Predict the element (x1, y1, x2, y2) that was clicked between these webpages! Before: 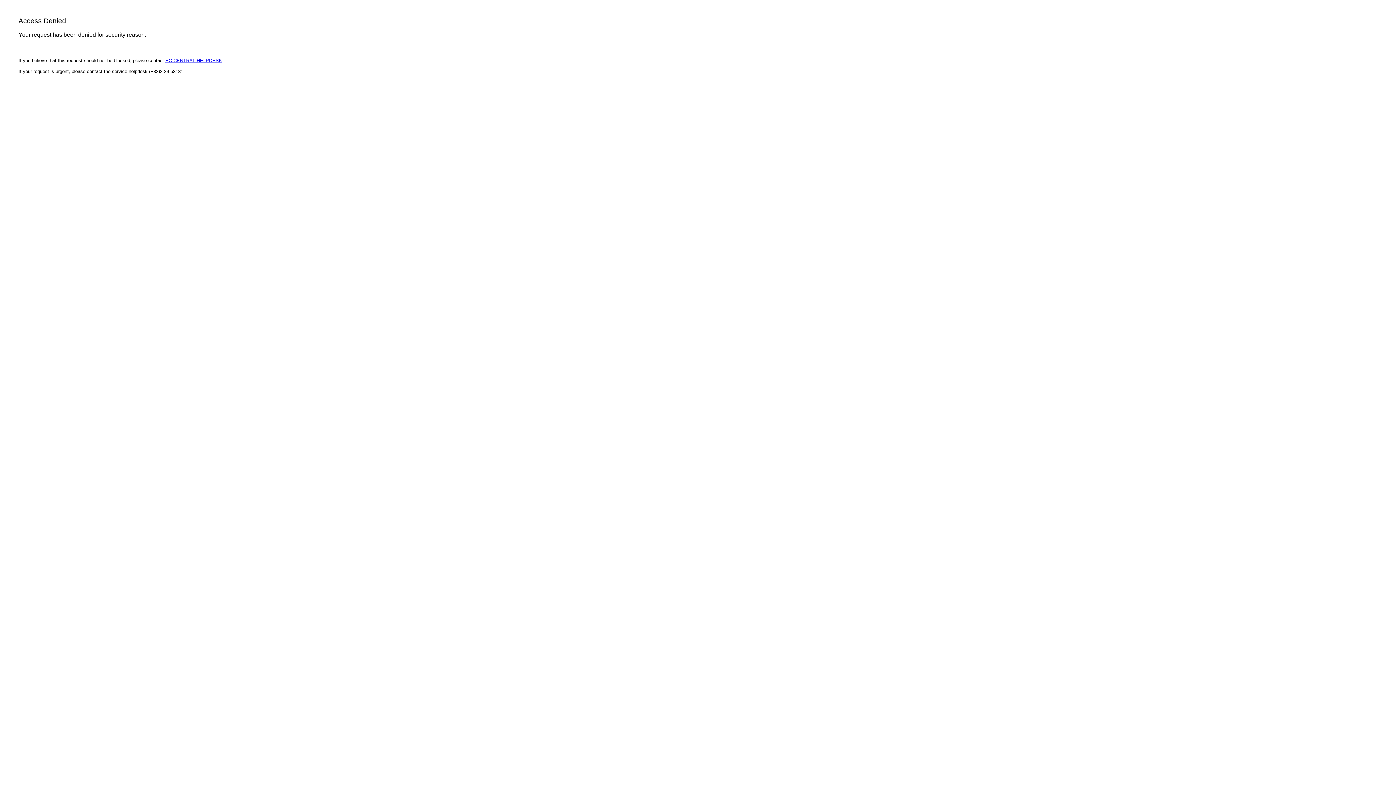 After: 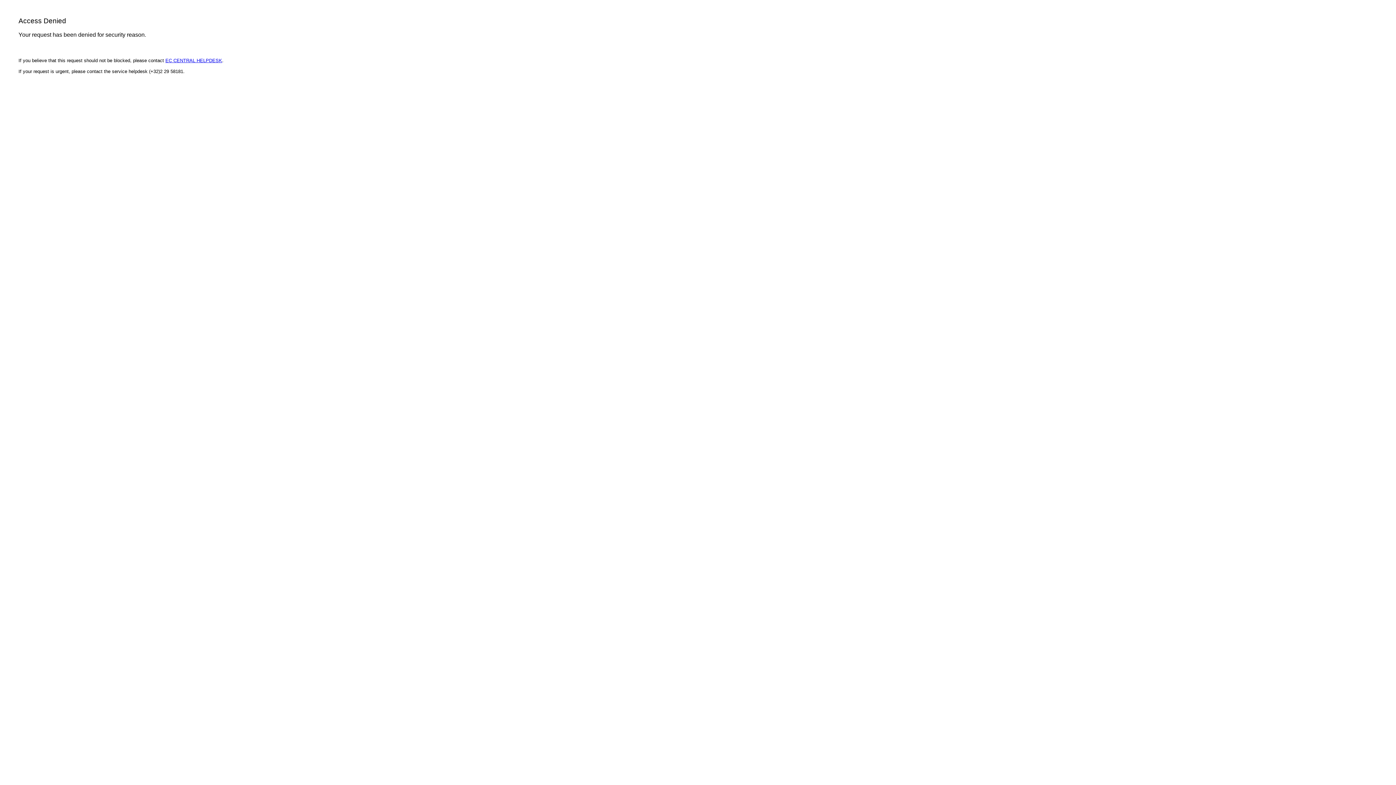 Action: label: EC CENTRAL HELPDESK bbox: (165, 57, 222, 63)